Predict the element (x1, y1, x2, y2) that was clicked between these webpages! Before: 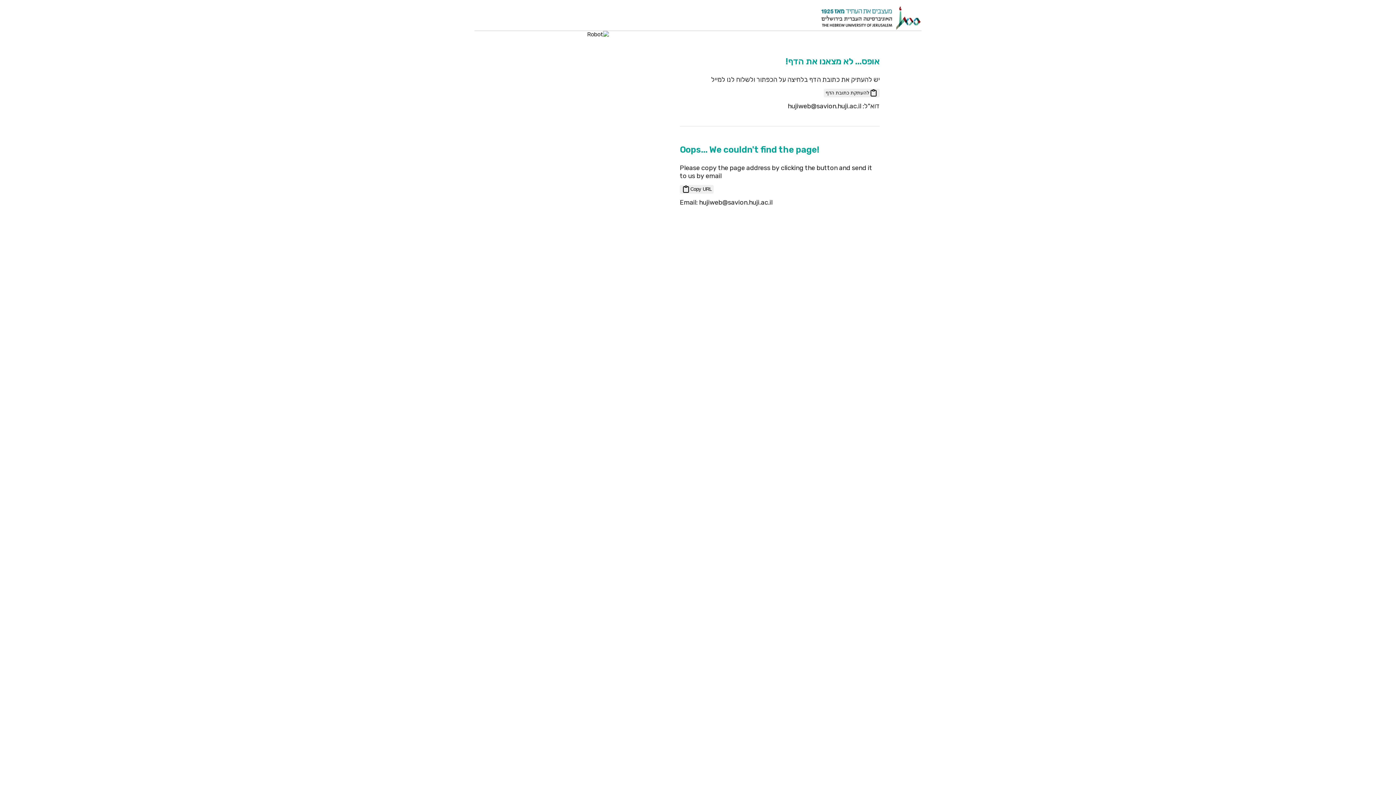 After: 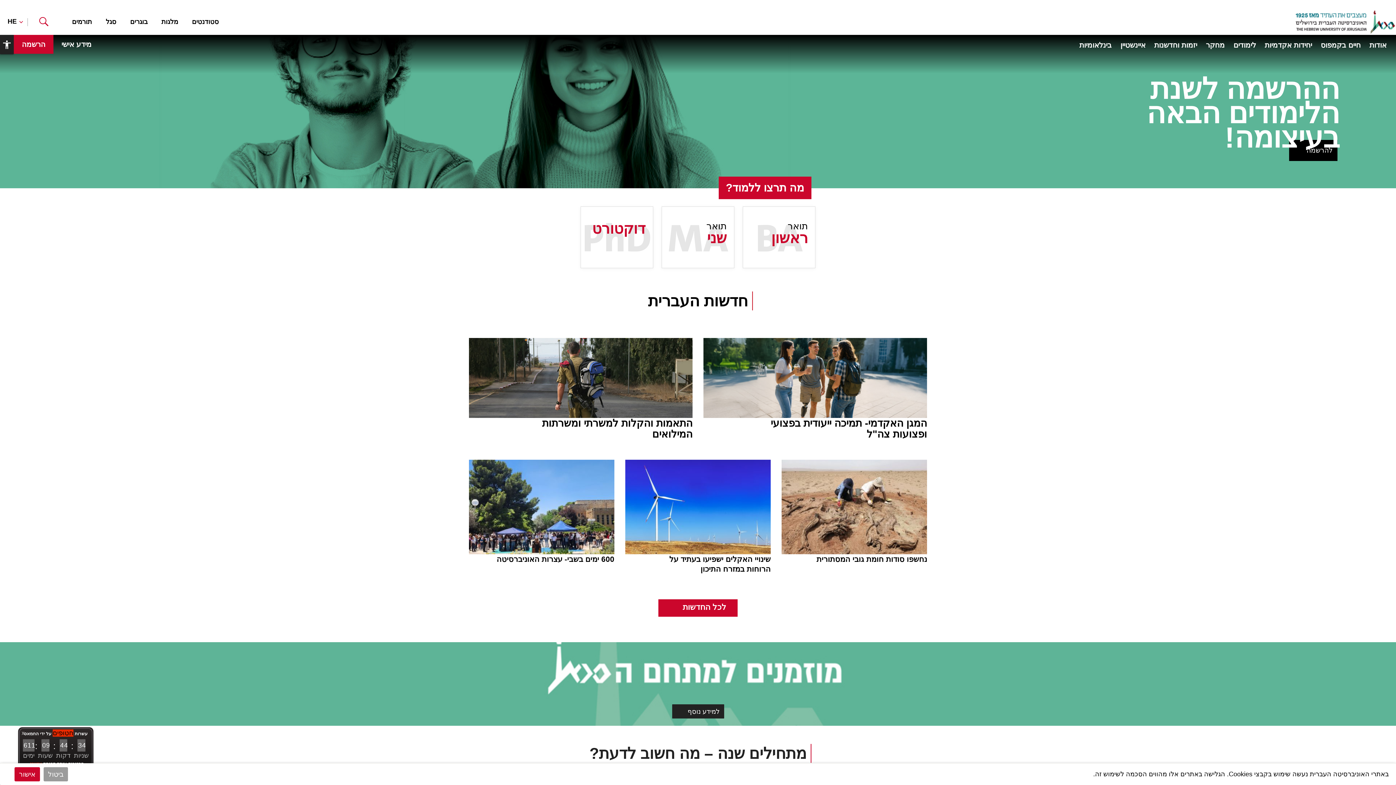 Action: bbox: (820, 14, 921, 20)